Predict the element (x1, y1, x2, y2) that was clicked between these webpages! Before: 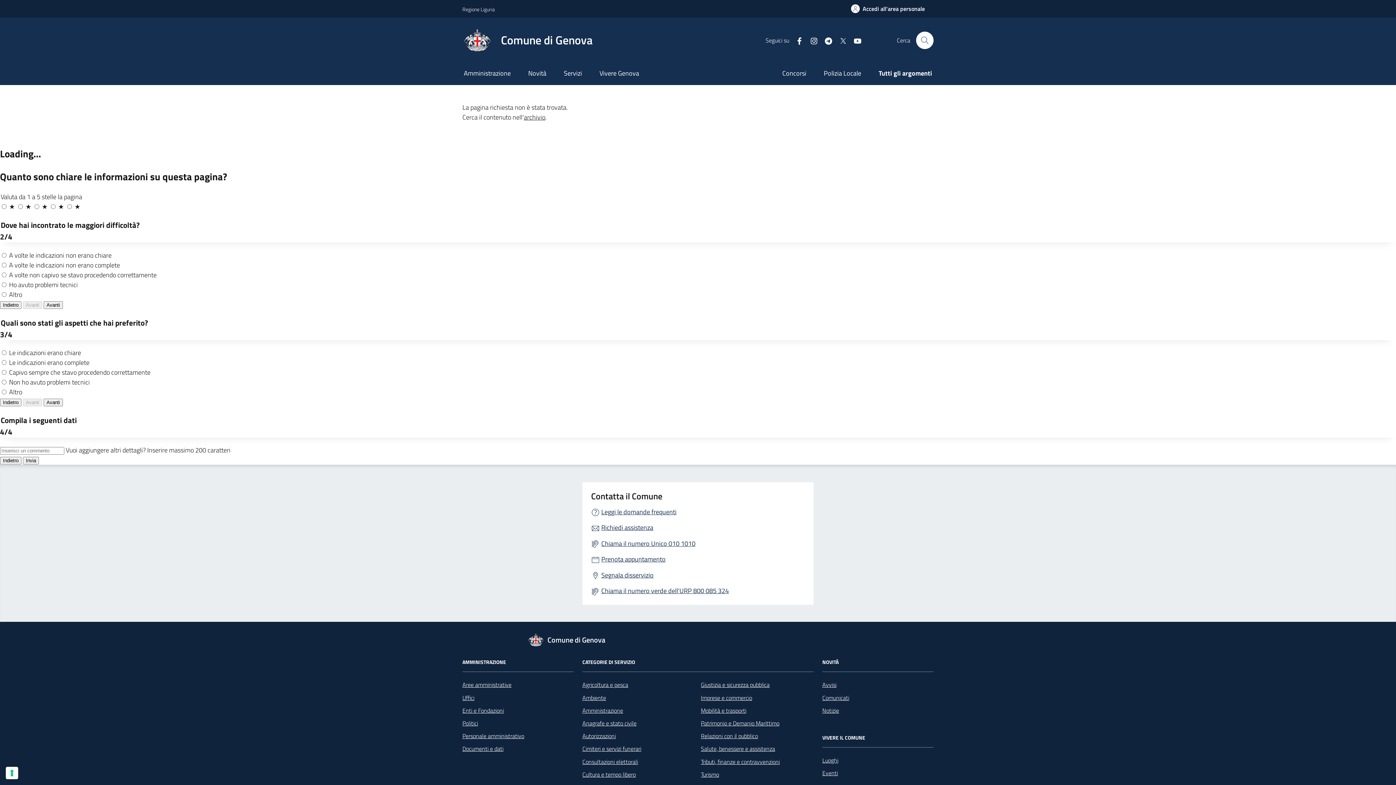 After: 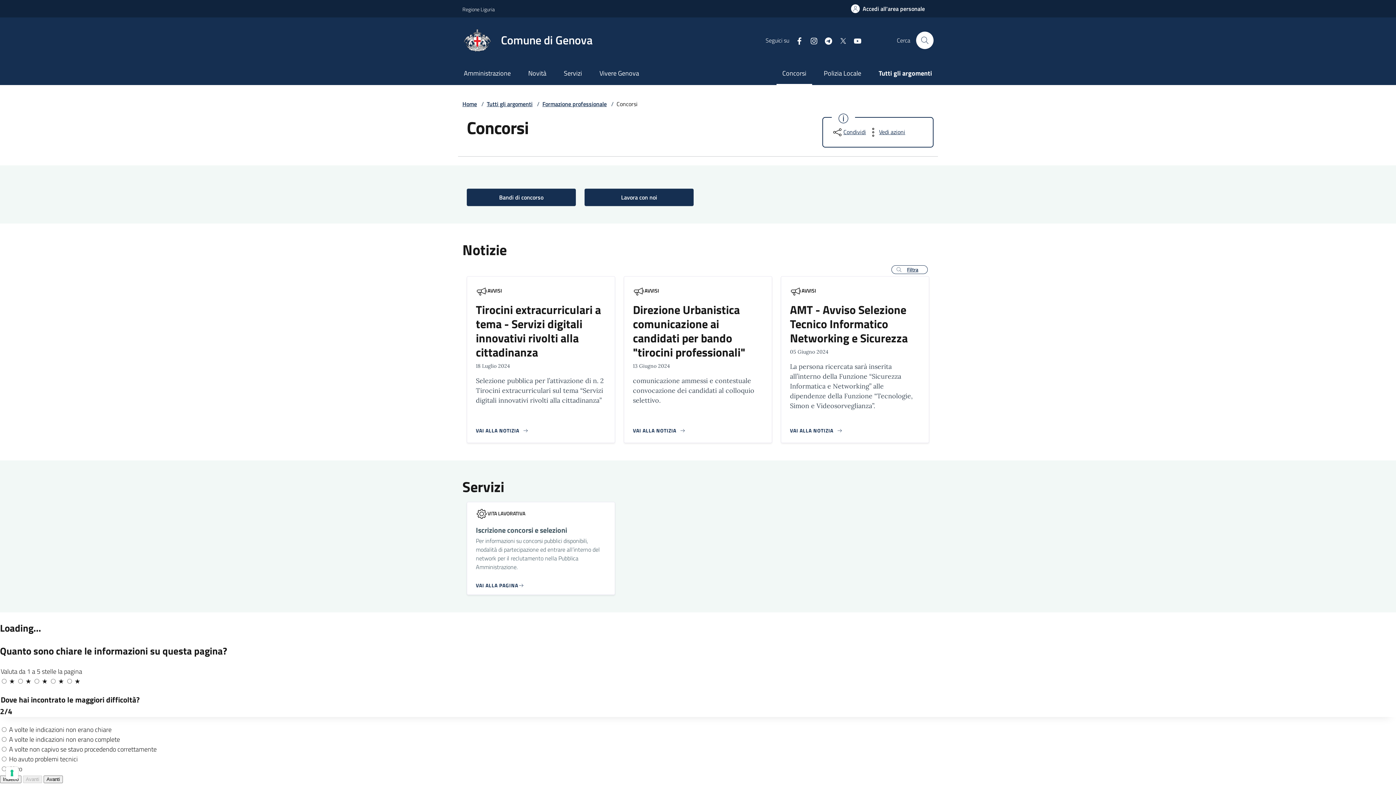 Action: bbox: (776, 62, 812, 84) label: Concorsi